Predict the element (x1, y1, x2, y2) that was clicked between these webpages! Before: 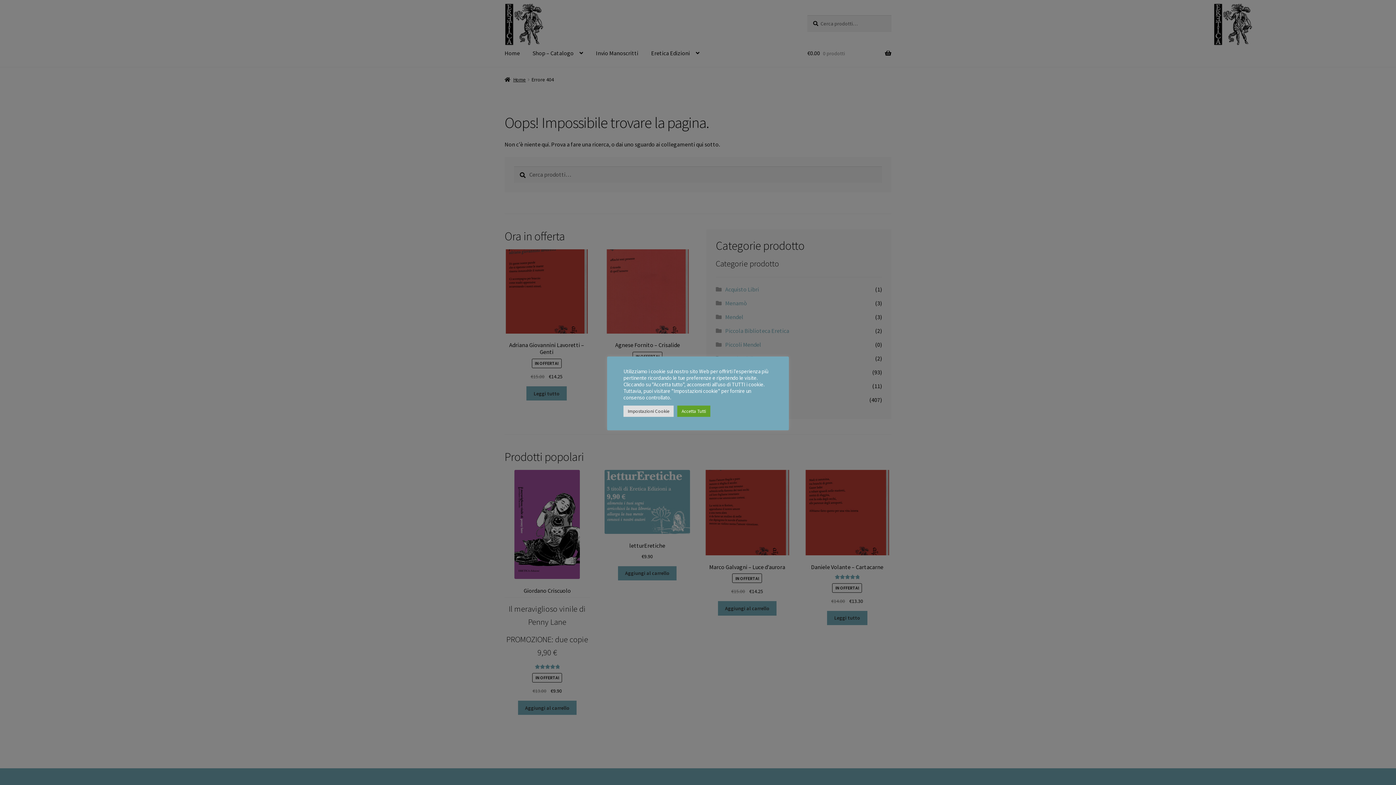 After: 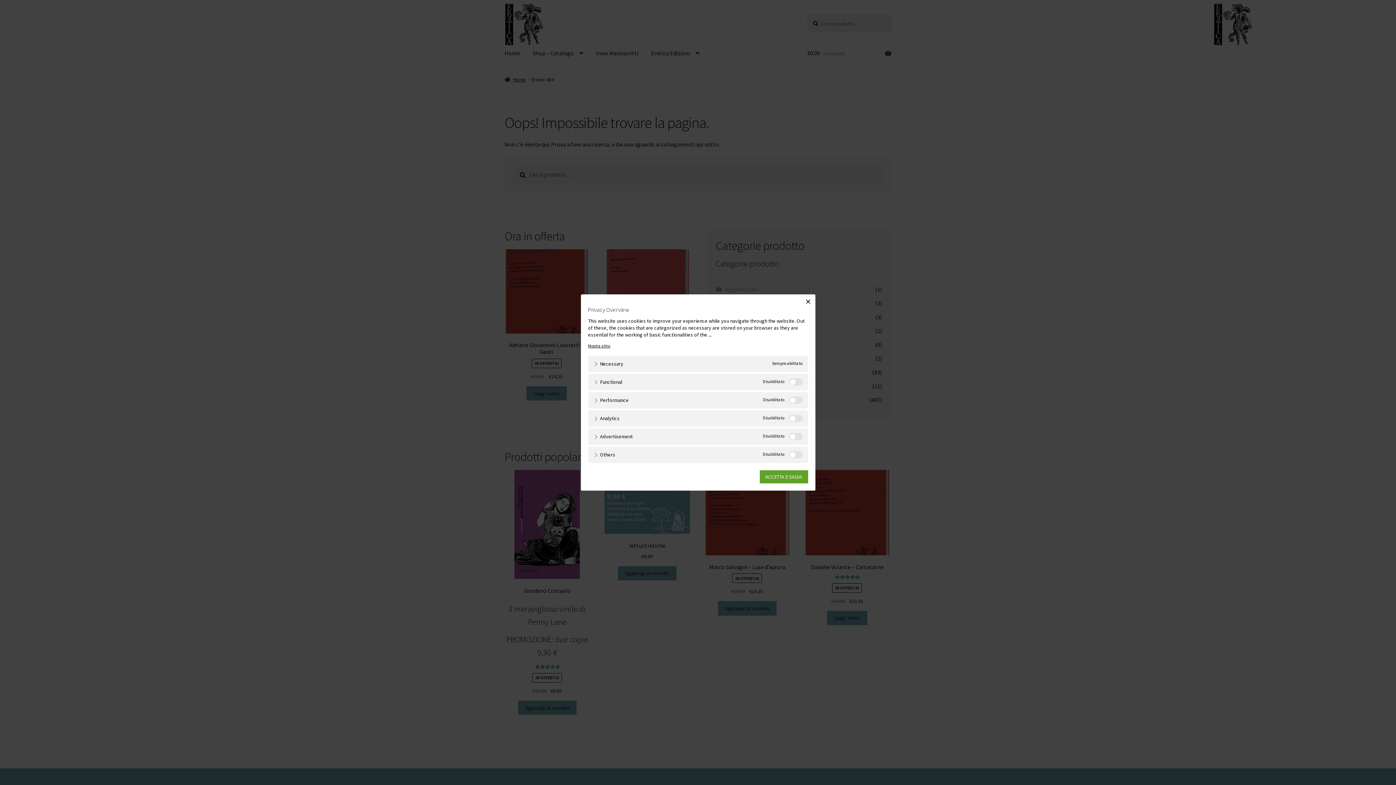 Action: label: Impostazioni Cookie bbox: (623, 405, 673, 416)